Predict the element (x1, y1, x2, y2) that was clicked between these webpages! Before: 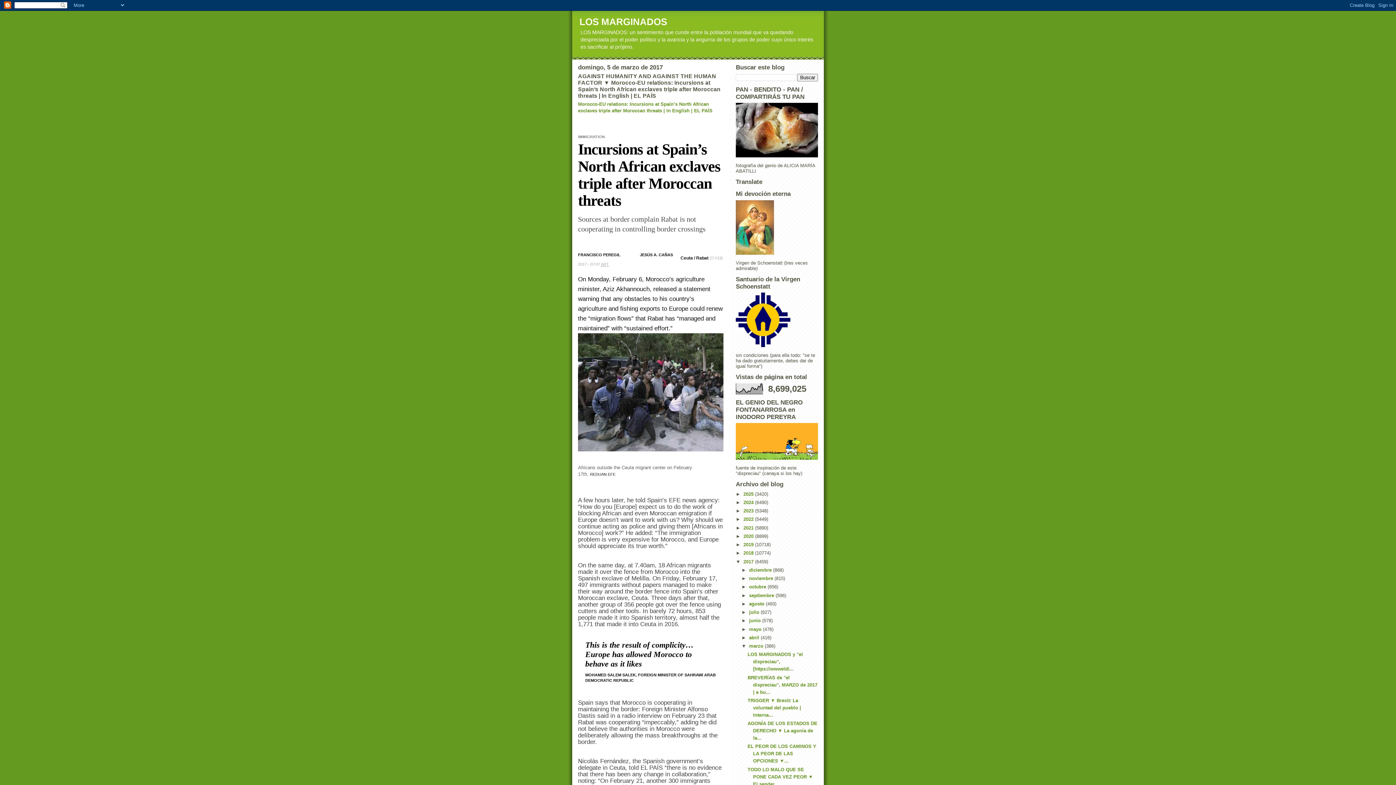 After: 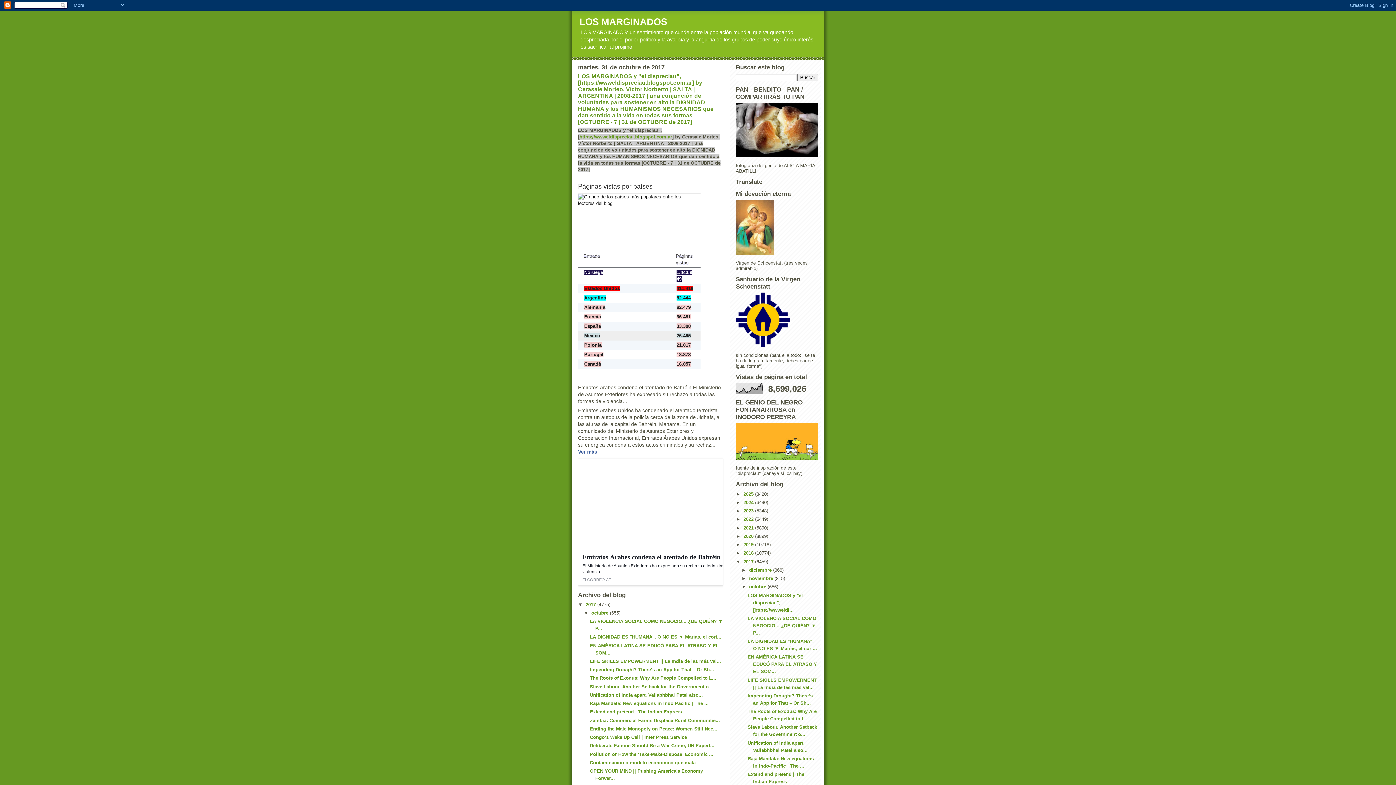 Action: bbox: (749, 584, 767, 589) label: octubre 